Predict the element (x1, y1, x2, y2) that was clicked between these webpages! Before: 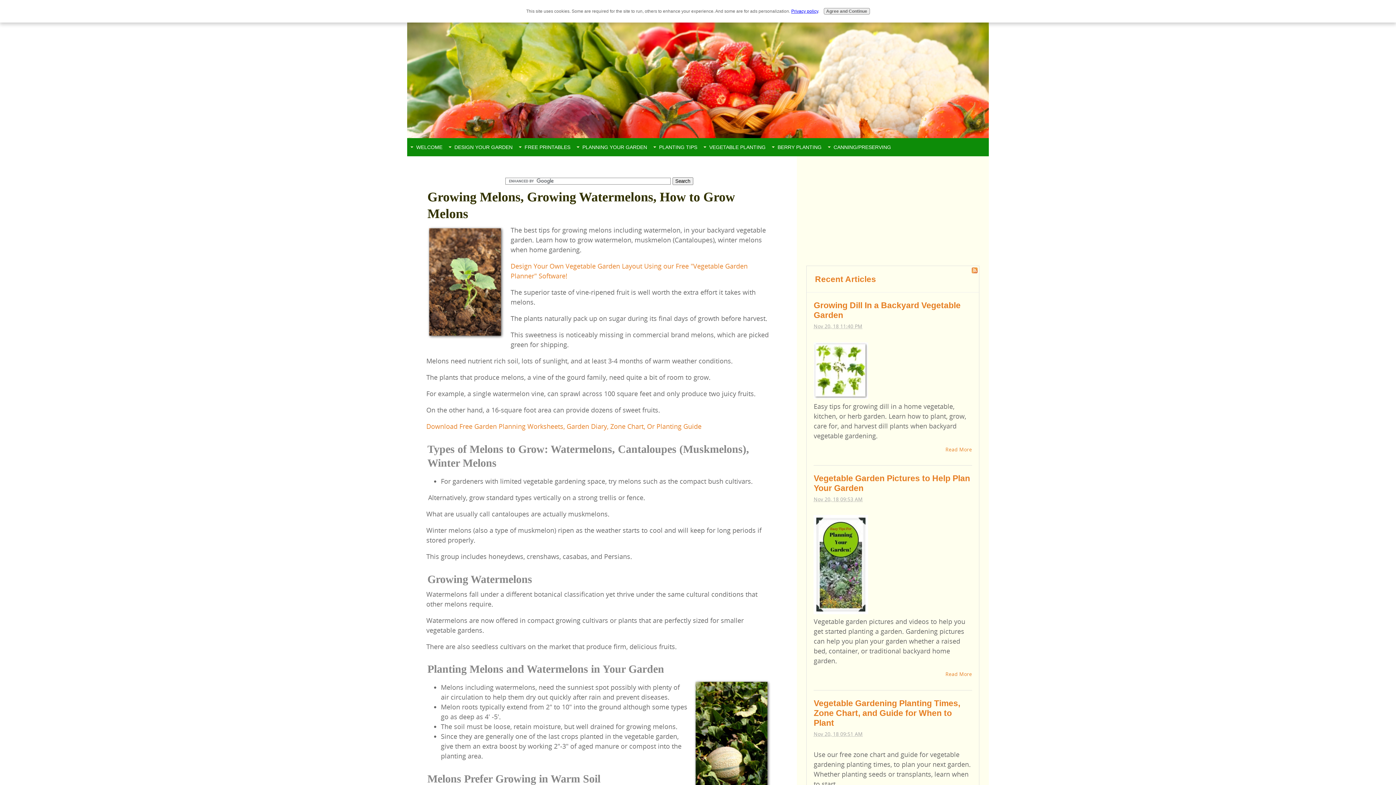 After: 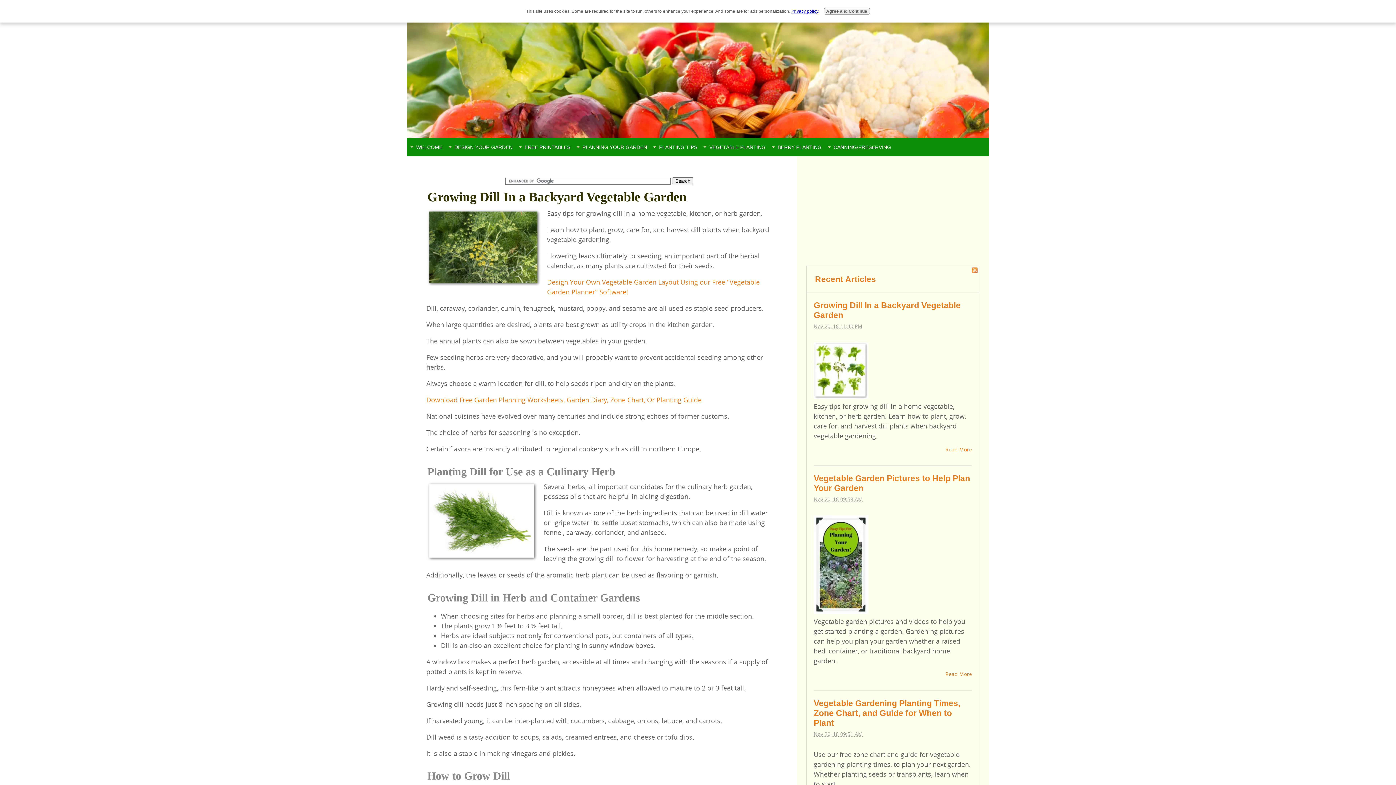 Action: bbox: (813, 392, 868, 401)